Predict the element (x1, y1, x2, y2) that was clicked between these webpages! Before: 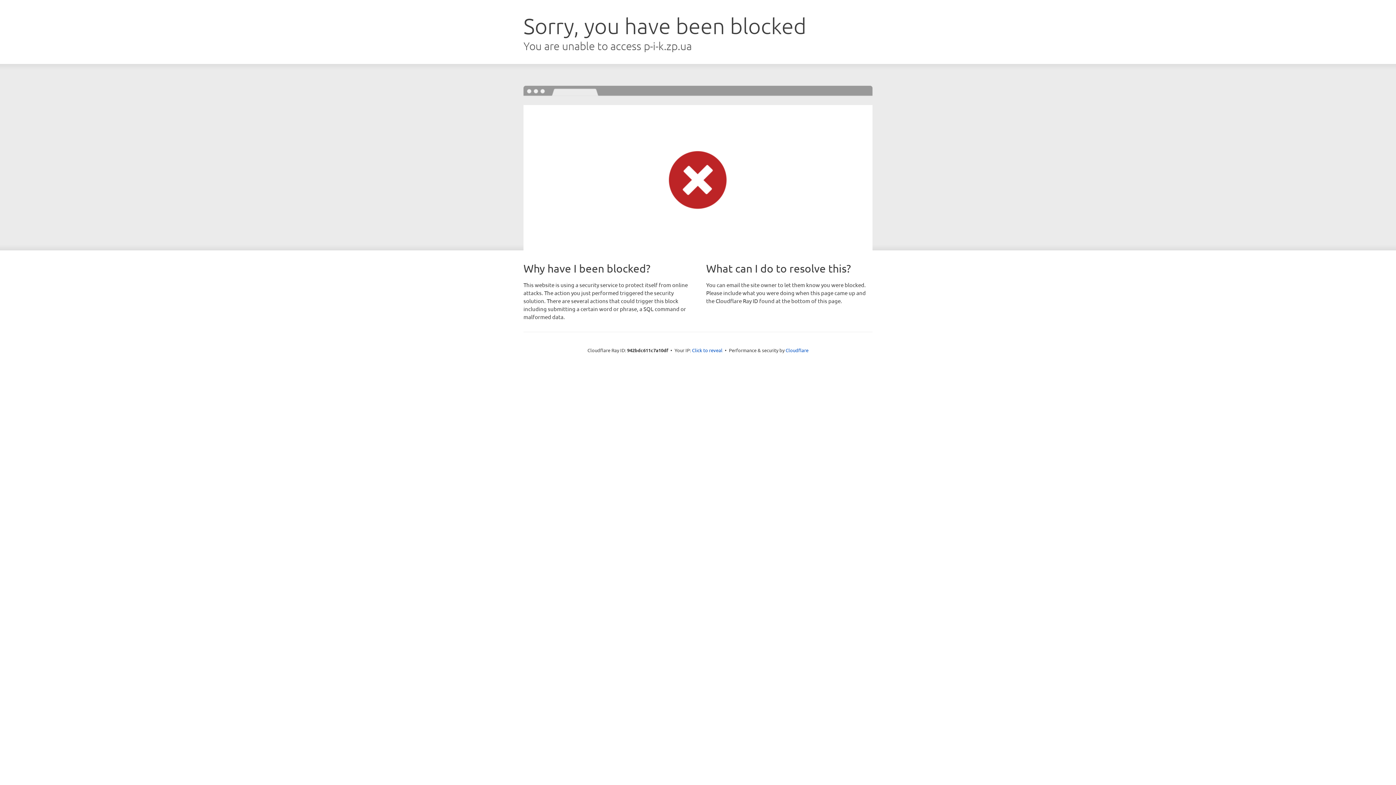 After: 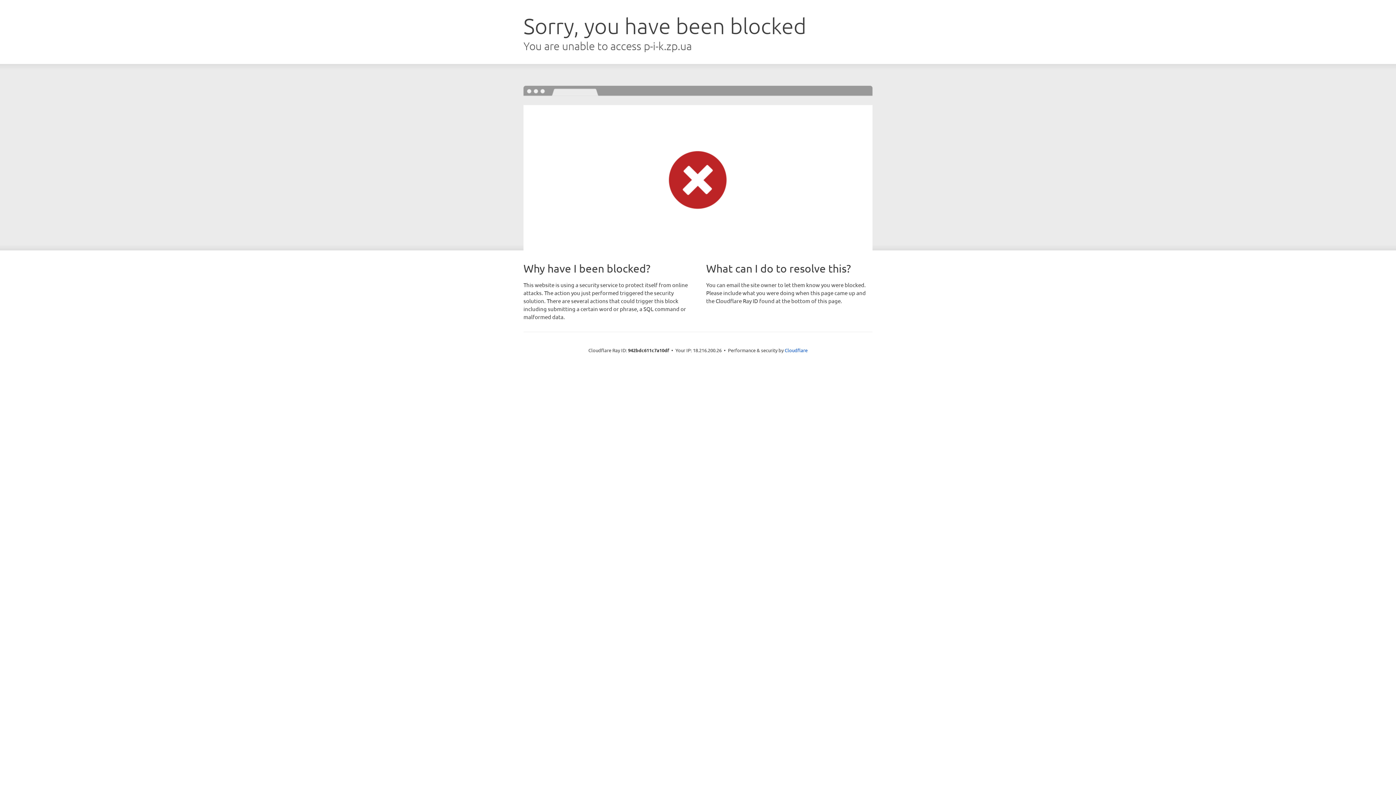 Action: bbox: (692, 346, 722, 353) label: Click to reveal